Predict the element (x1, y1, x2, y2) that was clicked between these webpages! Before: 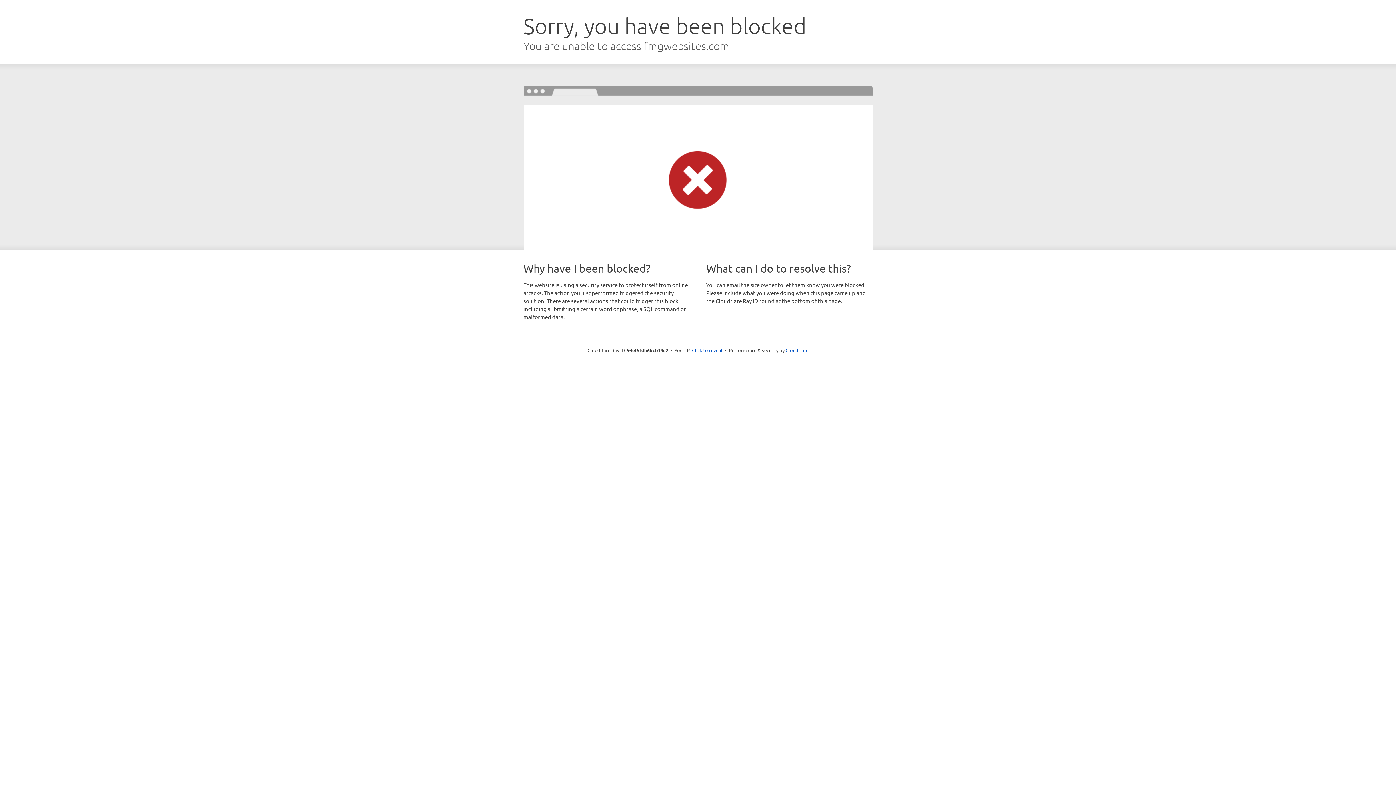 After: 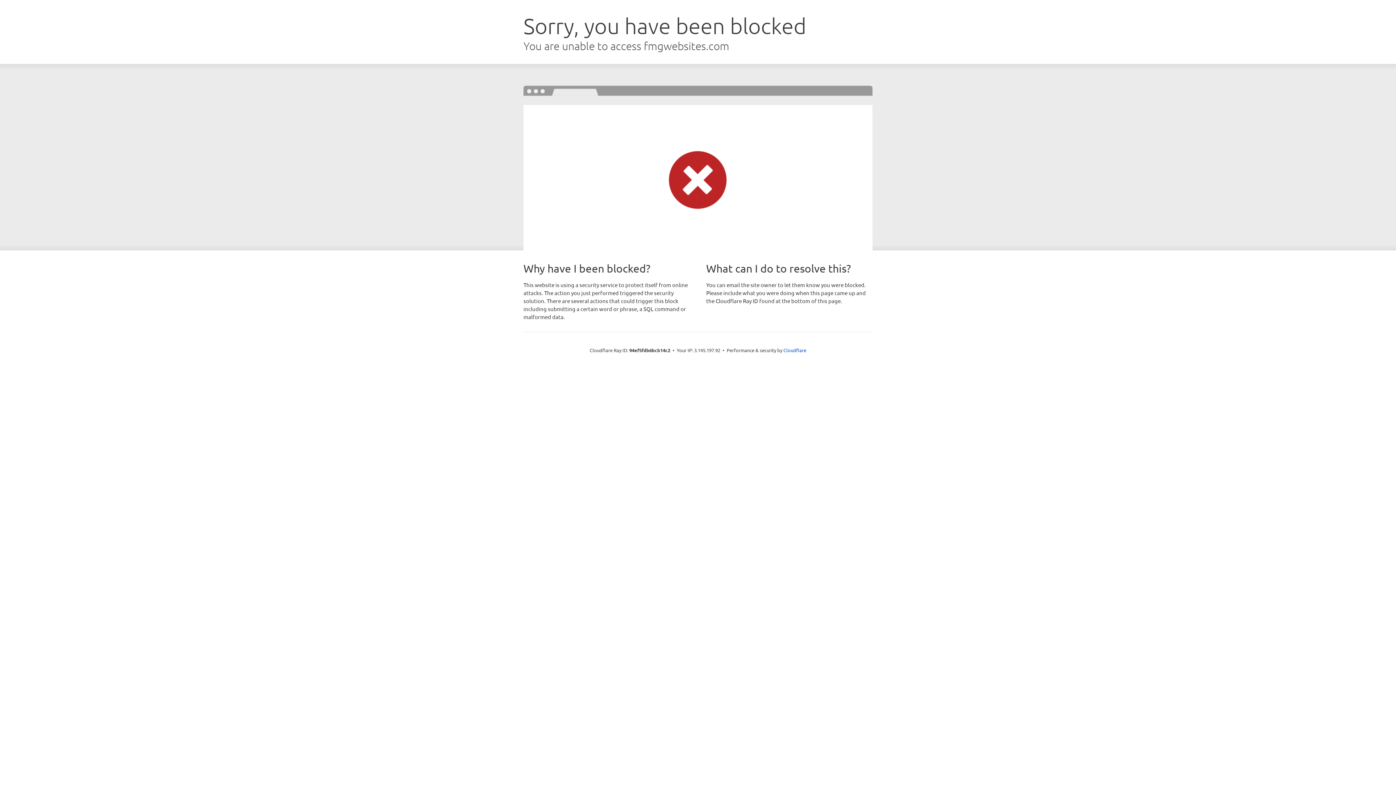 Action: bbox: (692, 346, 722, 353) label: Click to reveal